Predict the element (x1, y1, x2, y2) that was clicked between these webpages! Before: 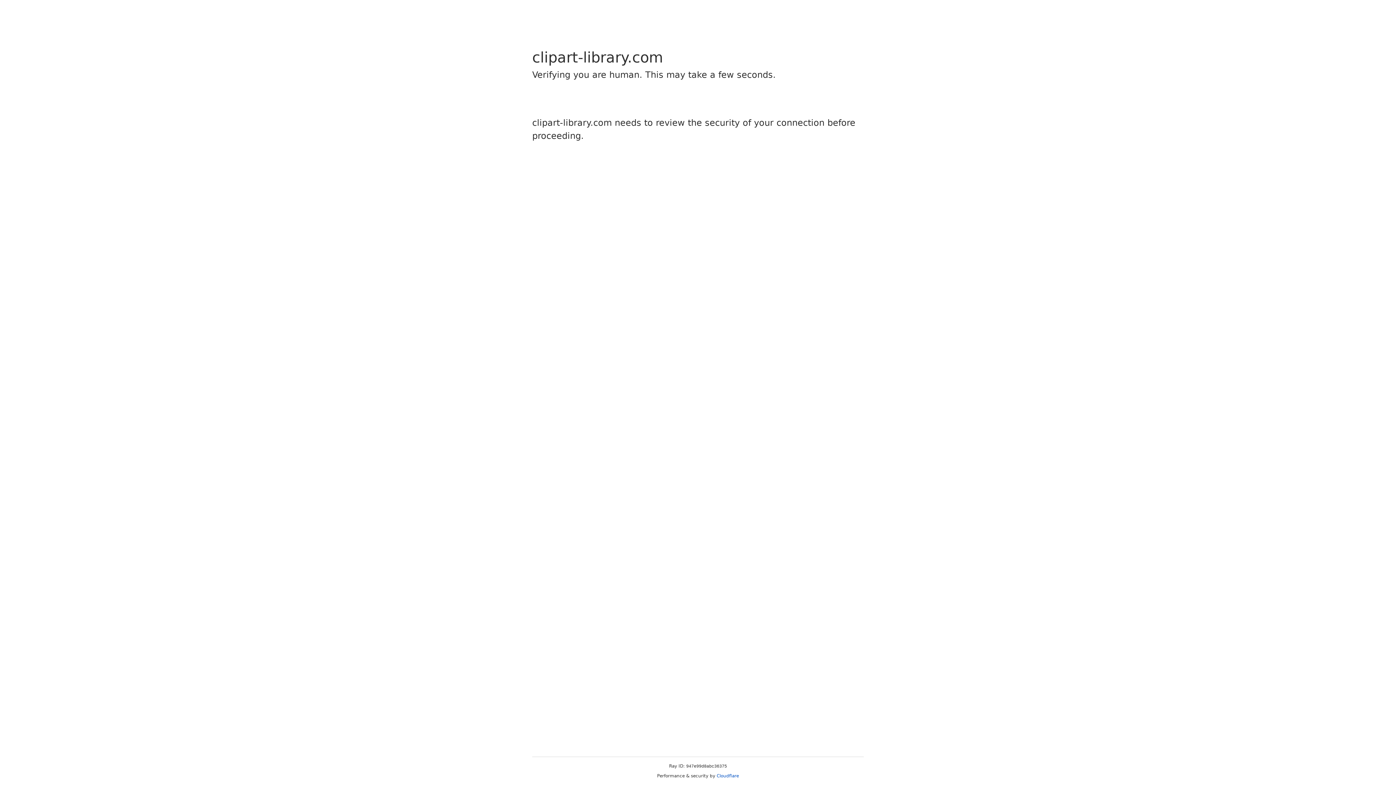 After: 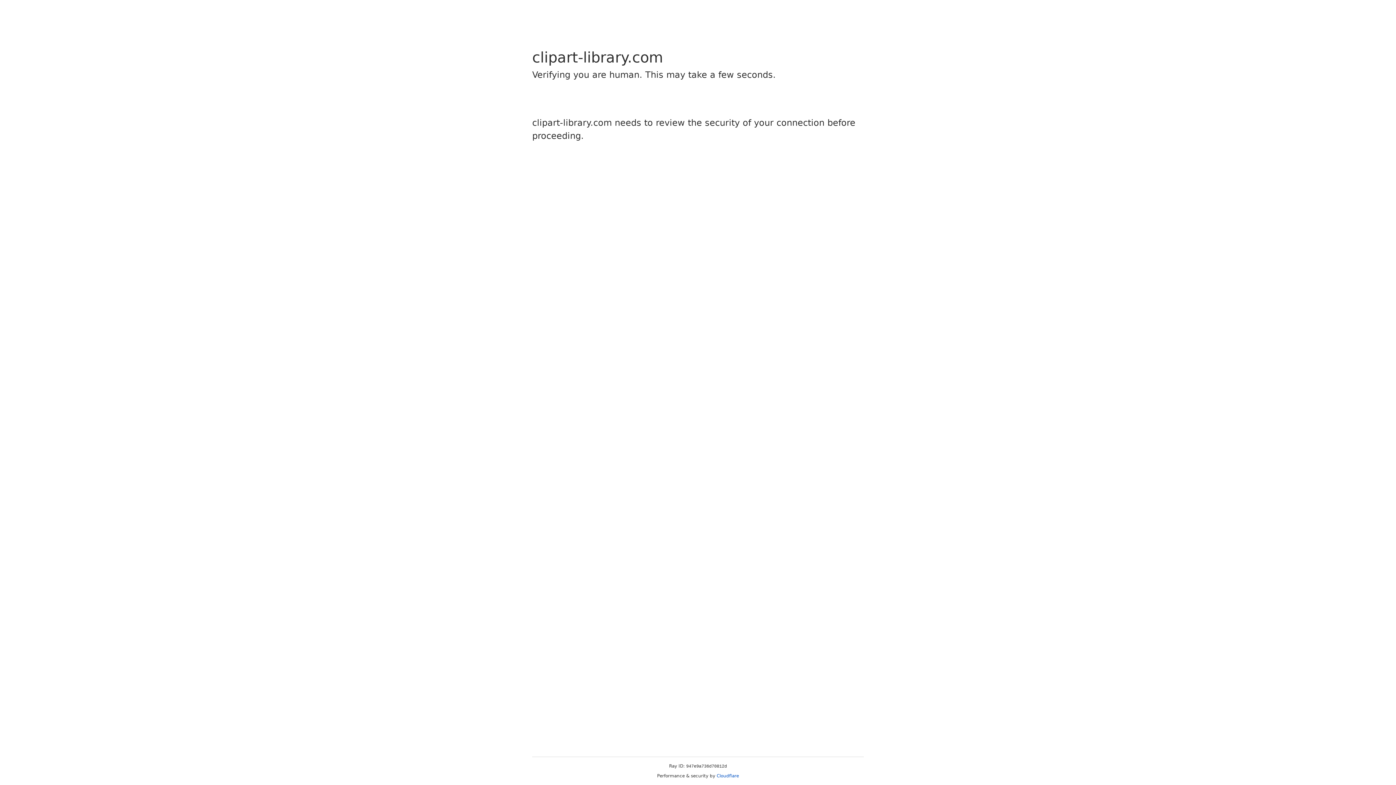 Action: bbox: (716, 773, 739, 778) label: Cloudflare